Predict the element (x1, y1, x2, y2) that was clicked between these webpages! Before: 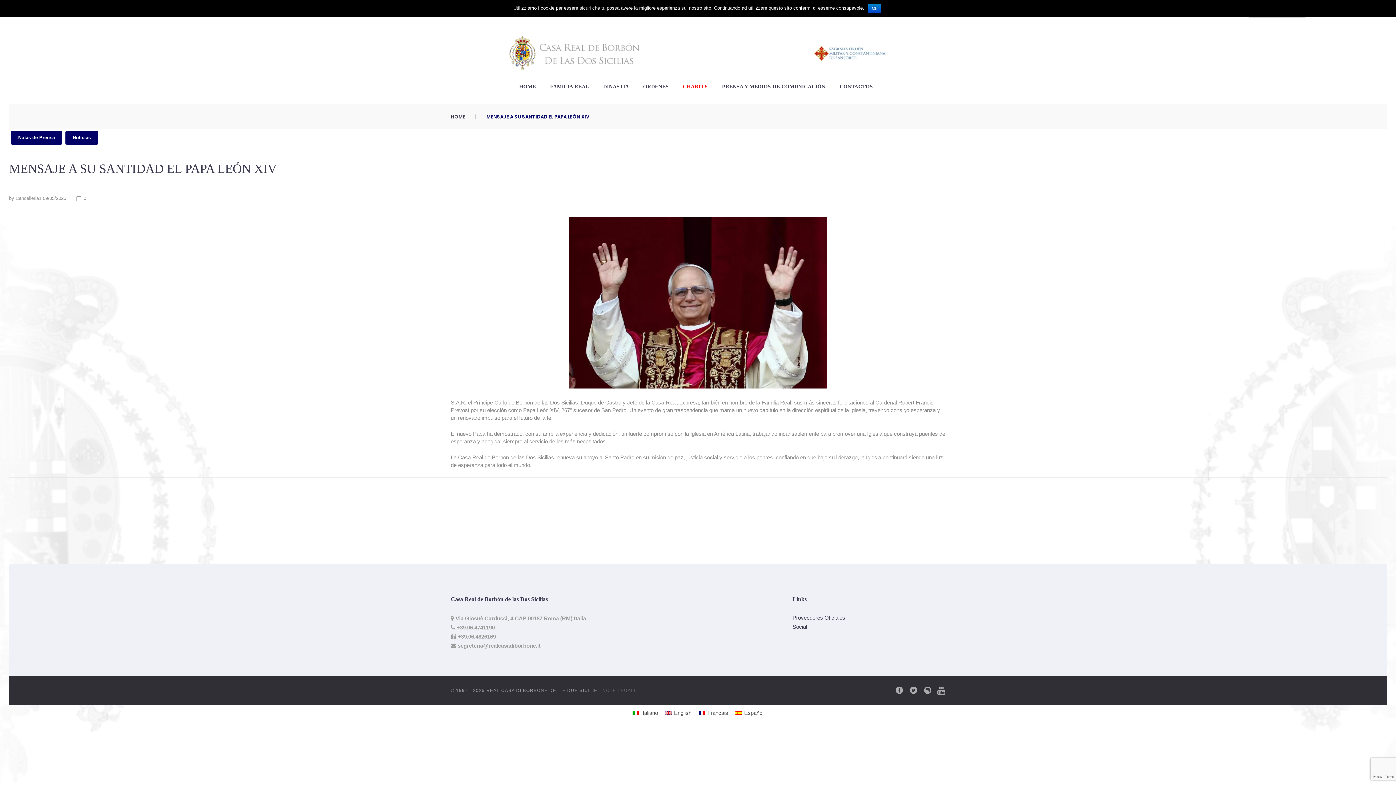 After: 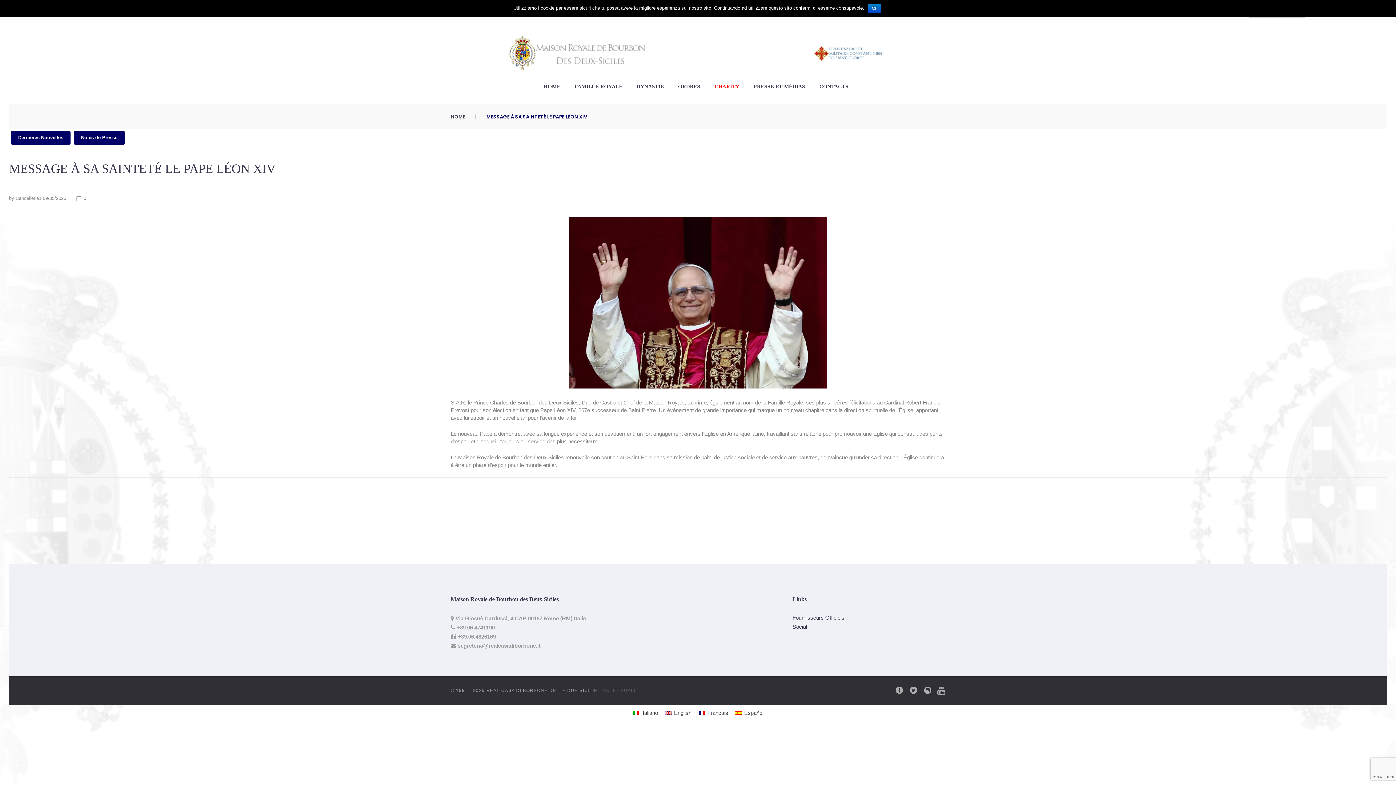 Action: bbox: (695, 708, 732, 717) label: Français